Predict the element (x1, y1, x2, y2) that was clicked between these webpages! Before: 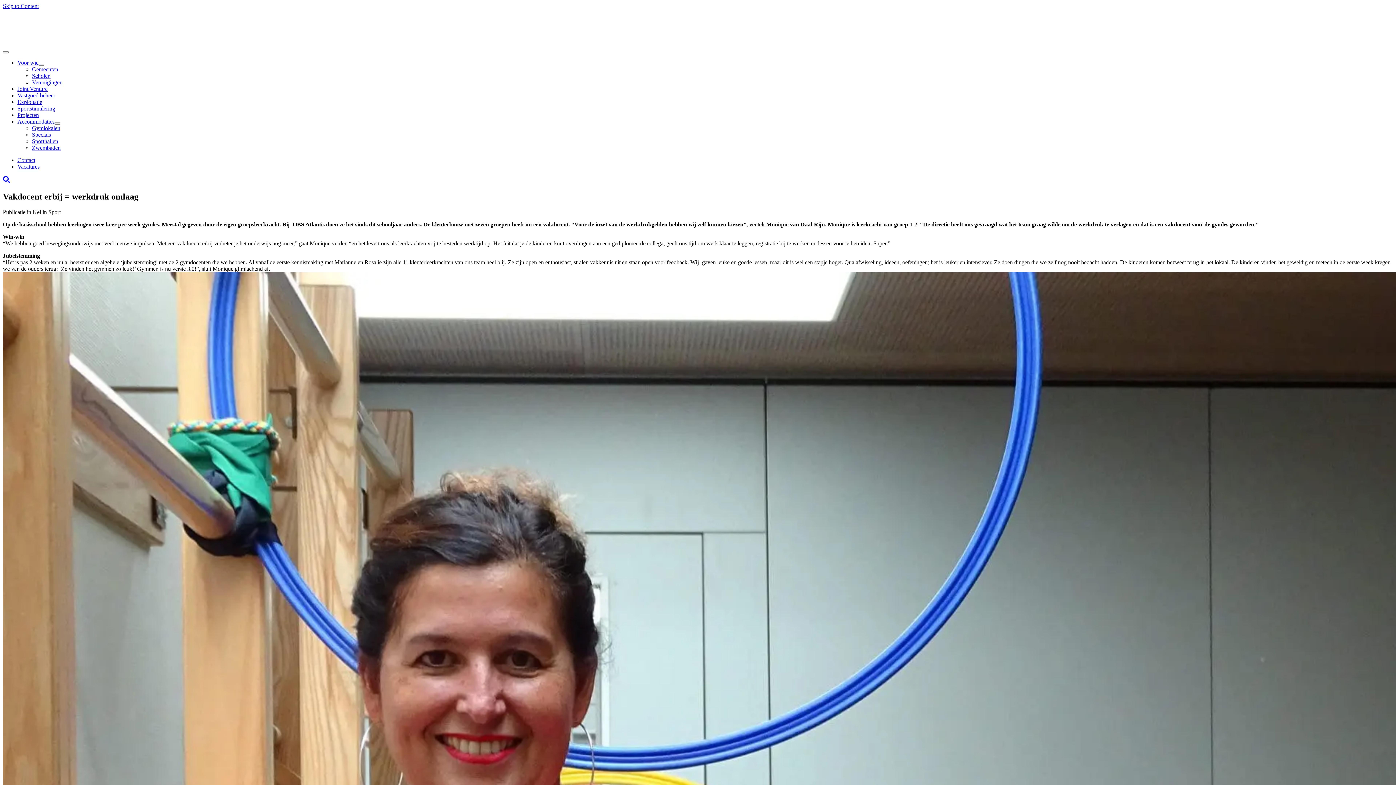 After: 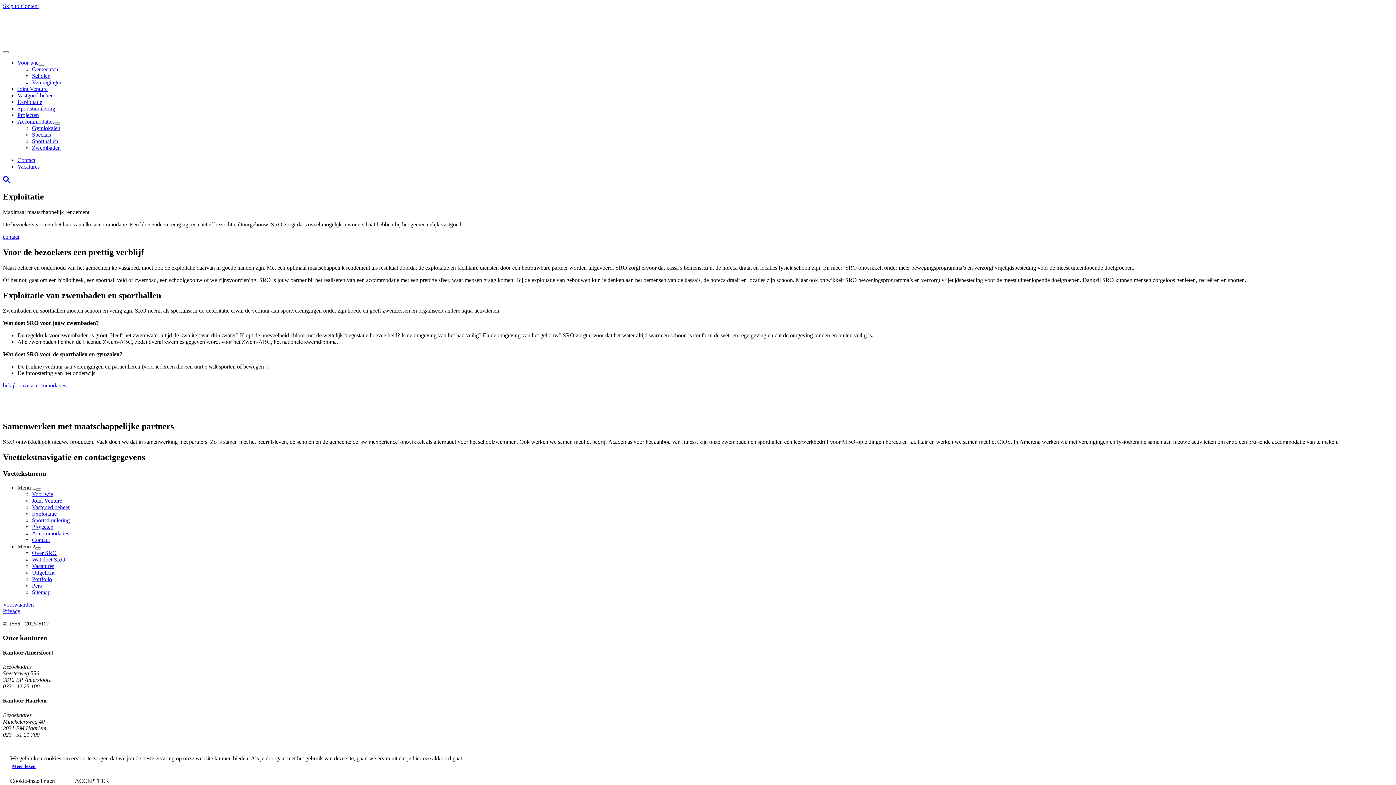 Action: label: Ga naar Exploitatie bbox: (17, 98, 42, 105)